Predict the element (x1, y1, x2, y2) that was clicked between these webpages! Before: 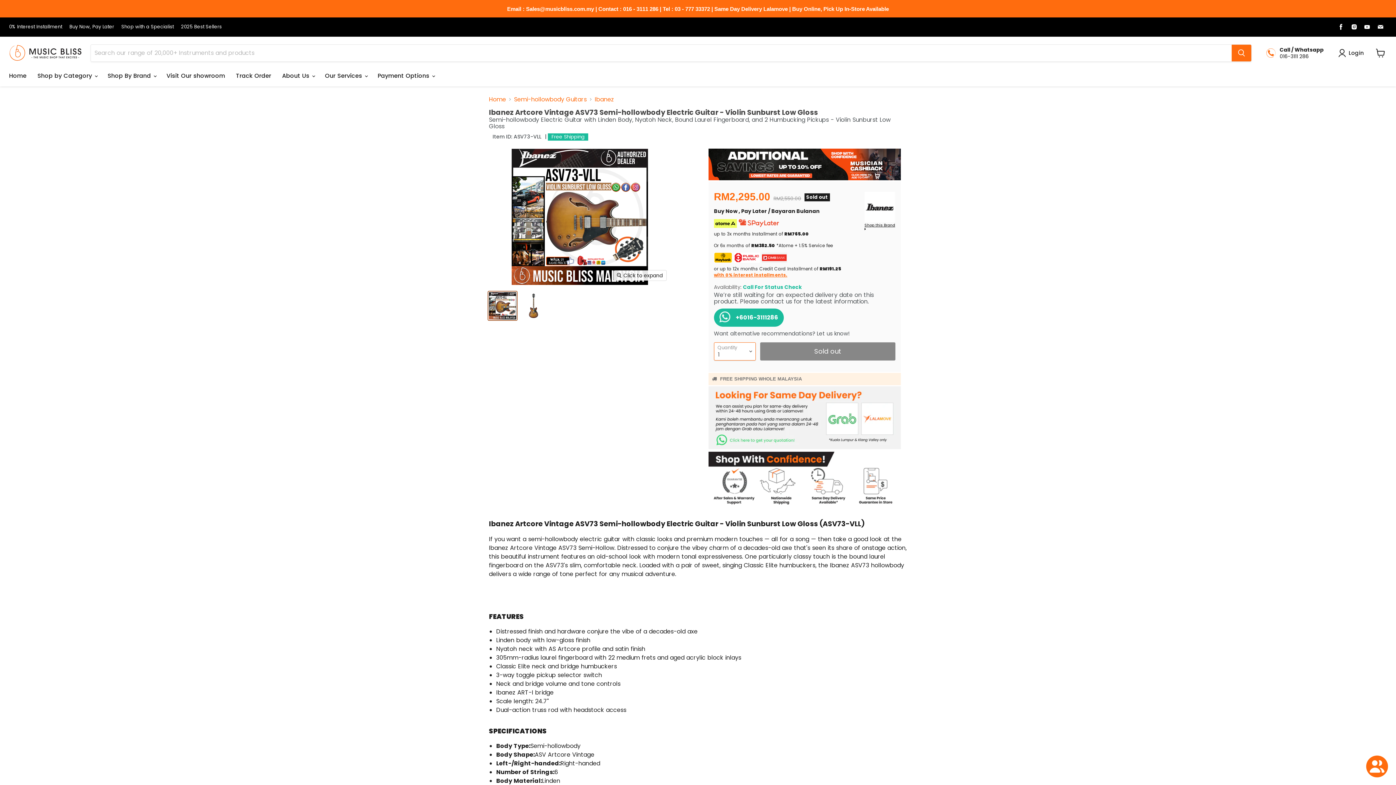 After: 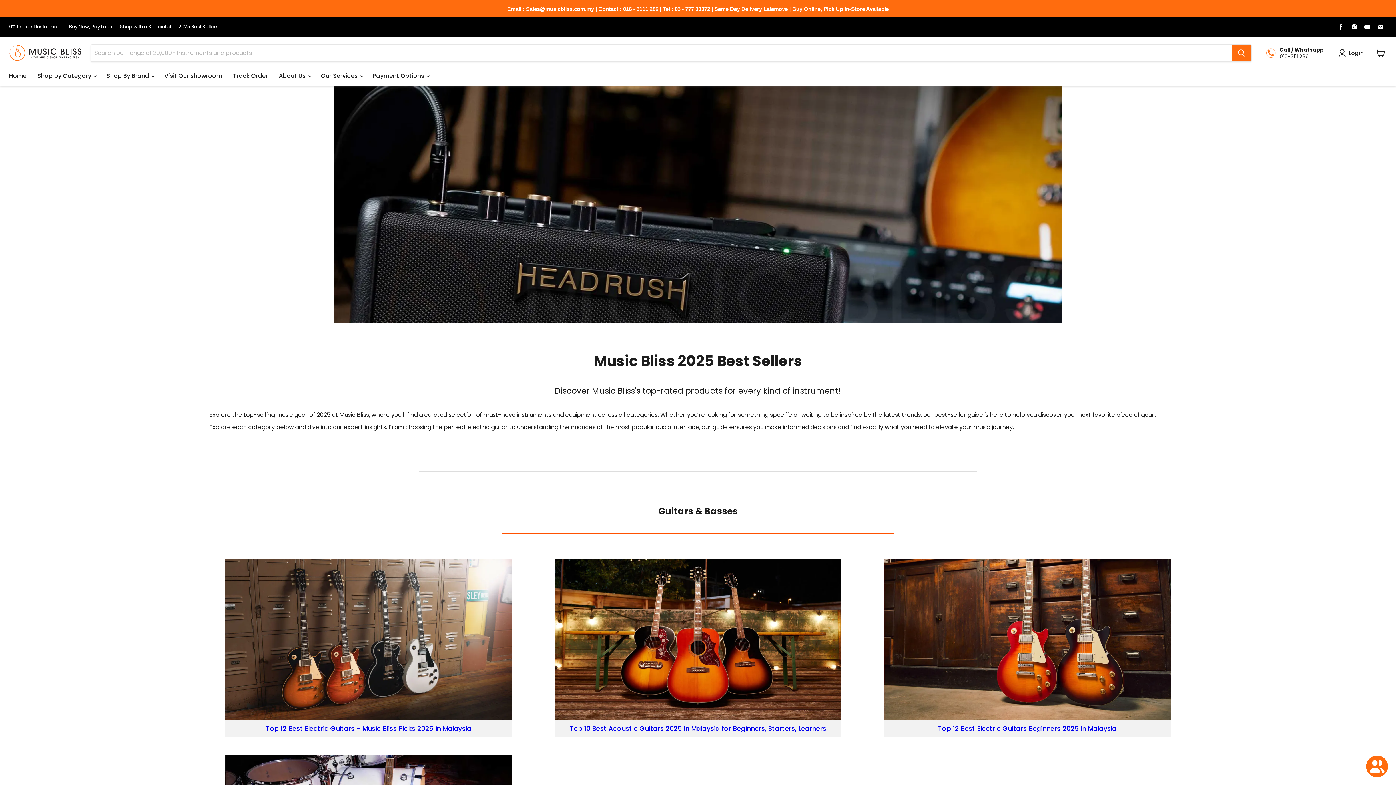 Action: bbox: (181, 24, 221, 29) label: 2025 Best Sellers